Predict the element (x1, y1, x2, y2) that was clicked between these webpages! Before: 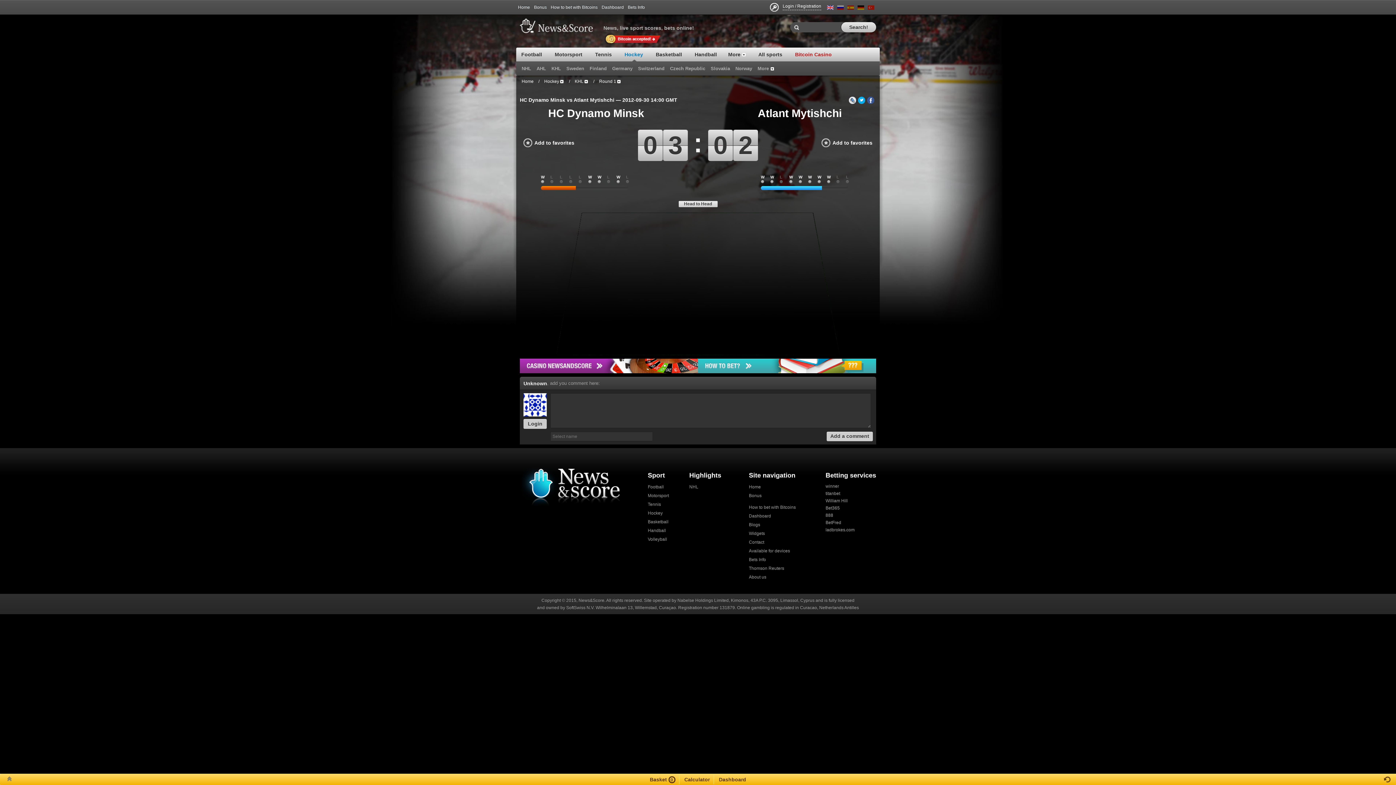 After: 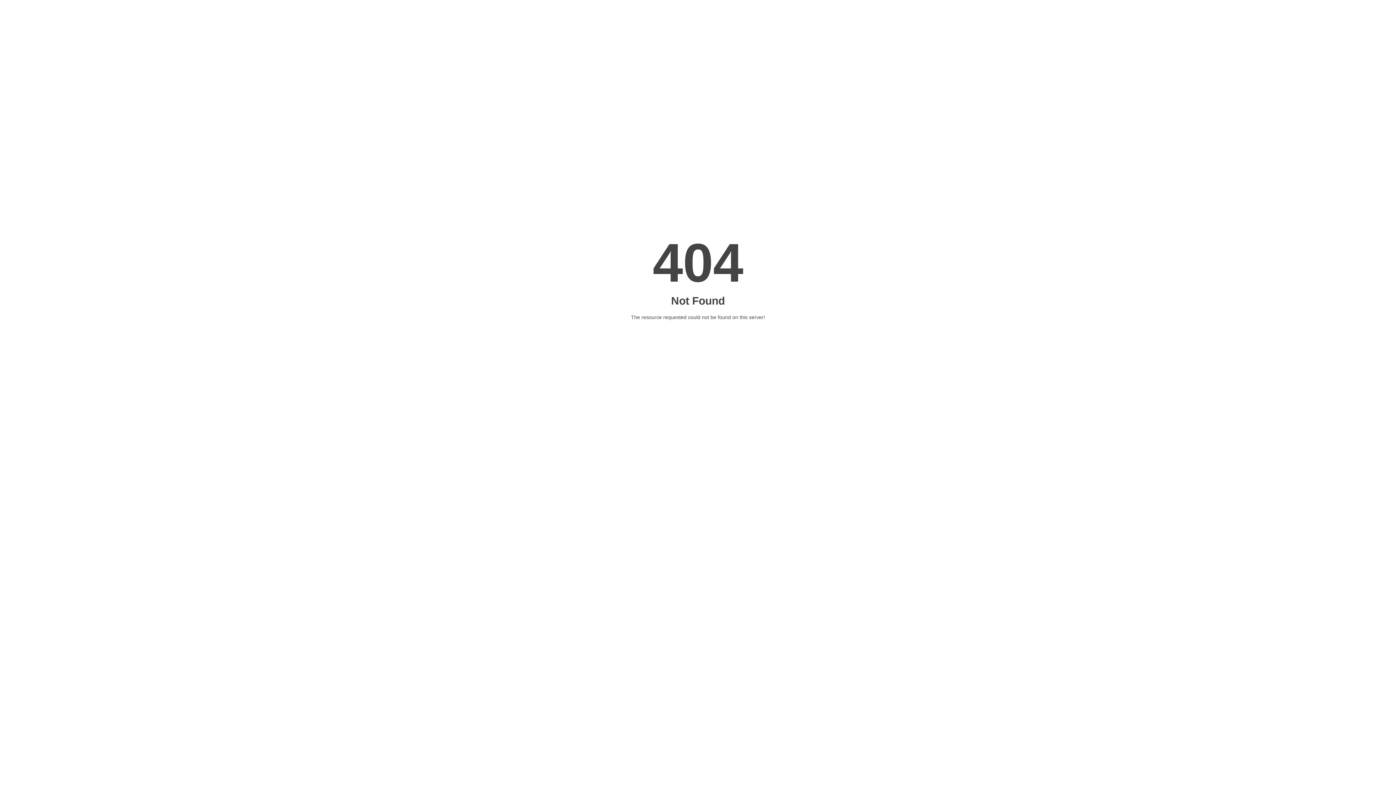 Action: bbox: (707, 64, 735, 75) label: Slovakia